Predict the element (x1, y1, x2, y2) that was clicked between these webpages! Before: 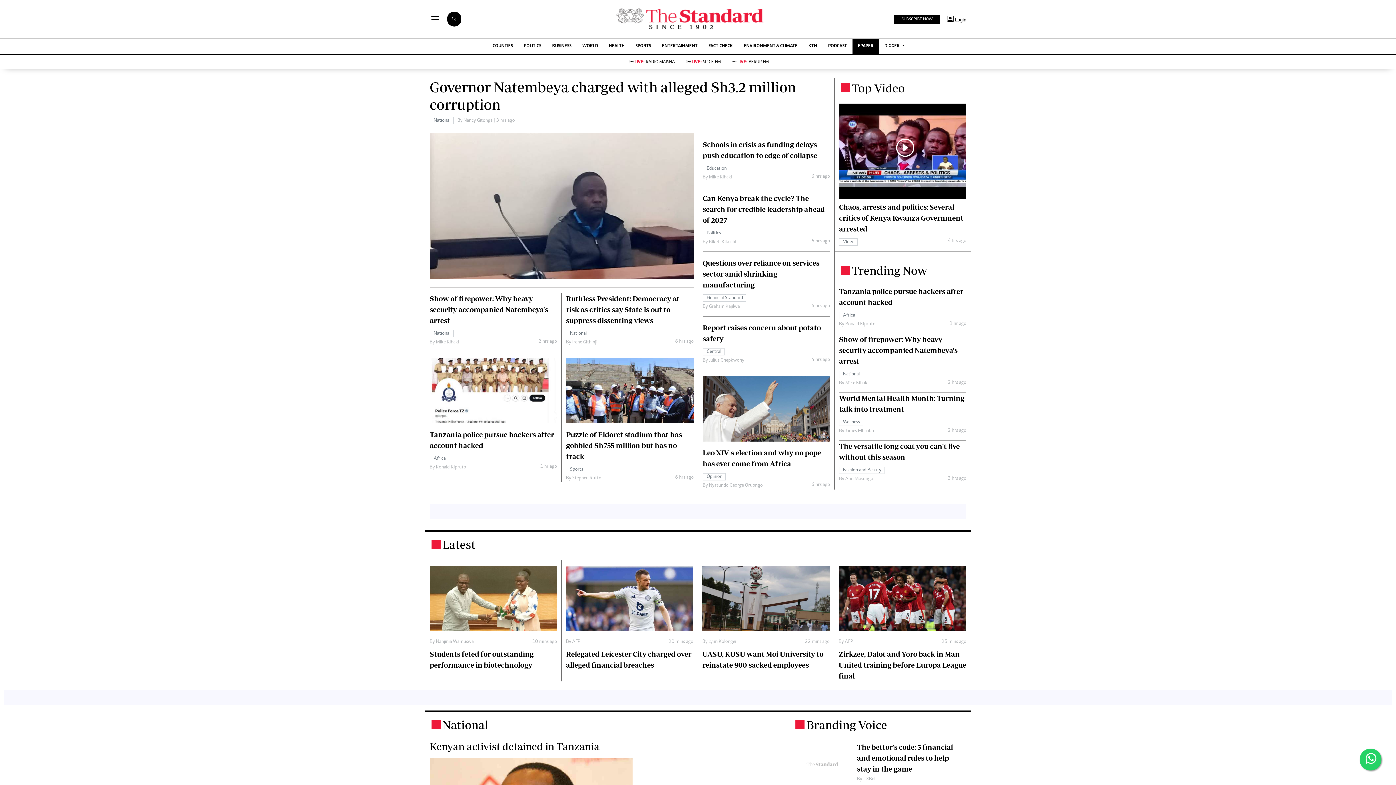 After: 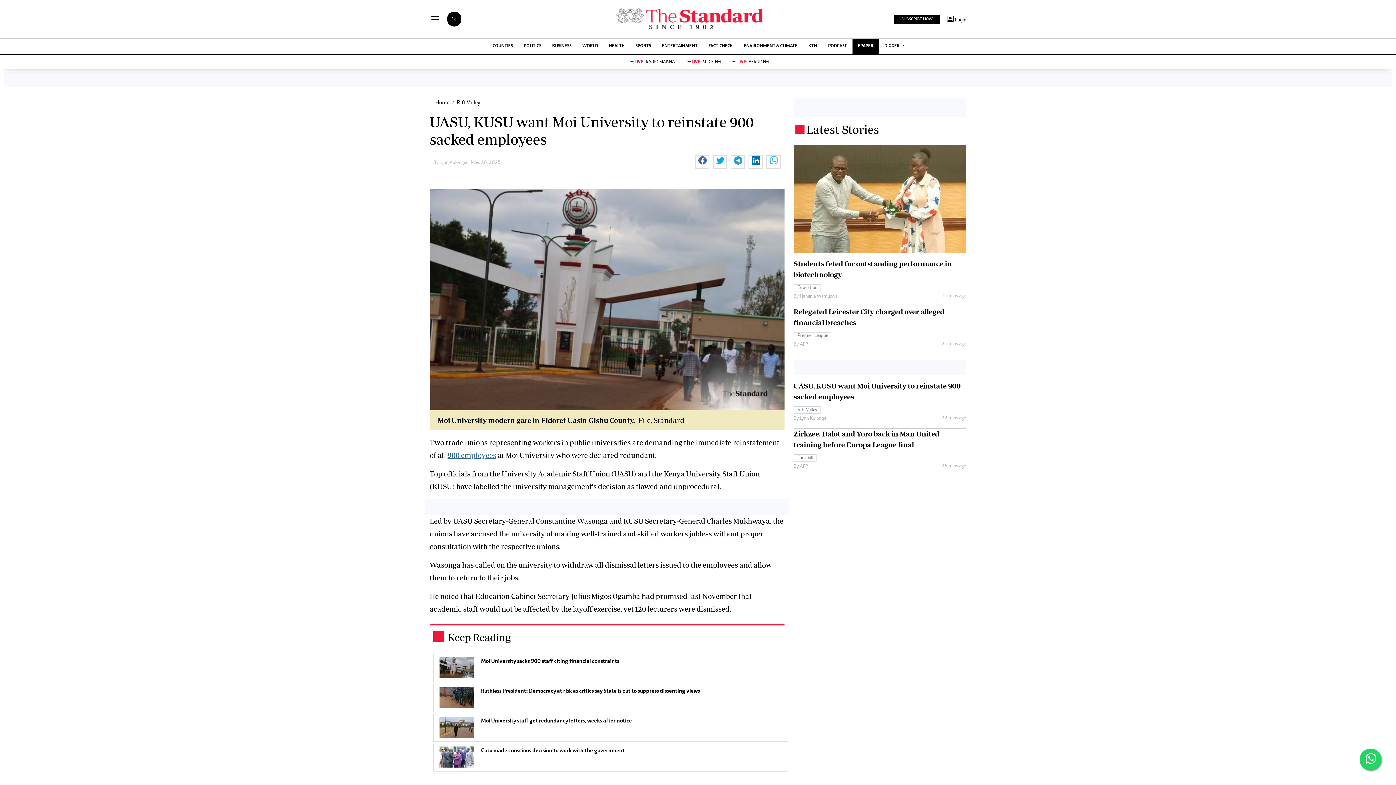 Action: label: UASU, KUSU want Moi University to reinstate 900 sacked employees bbox: (702, 598, 829, 604)